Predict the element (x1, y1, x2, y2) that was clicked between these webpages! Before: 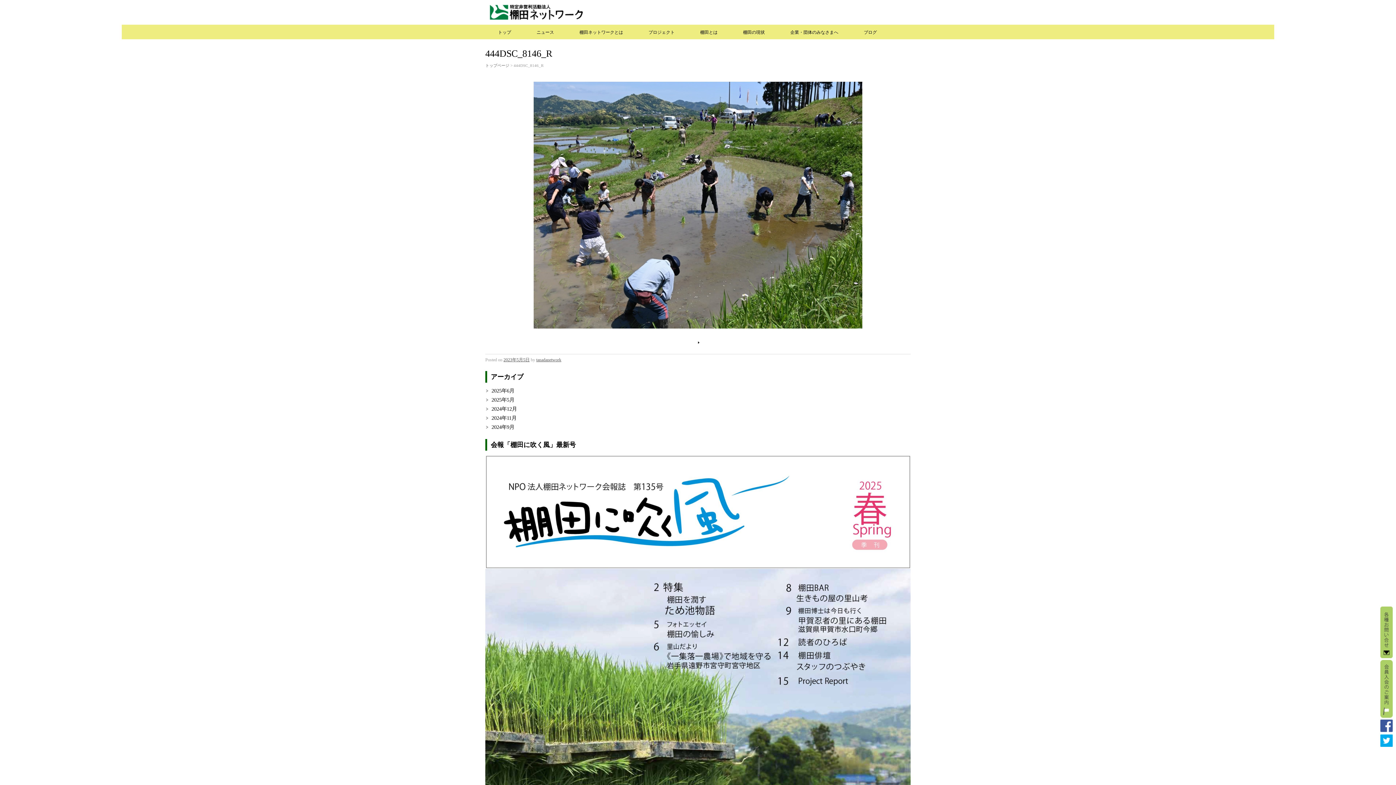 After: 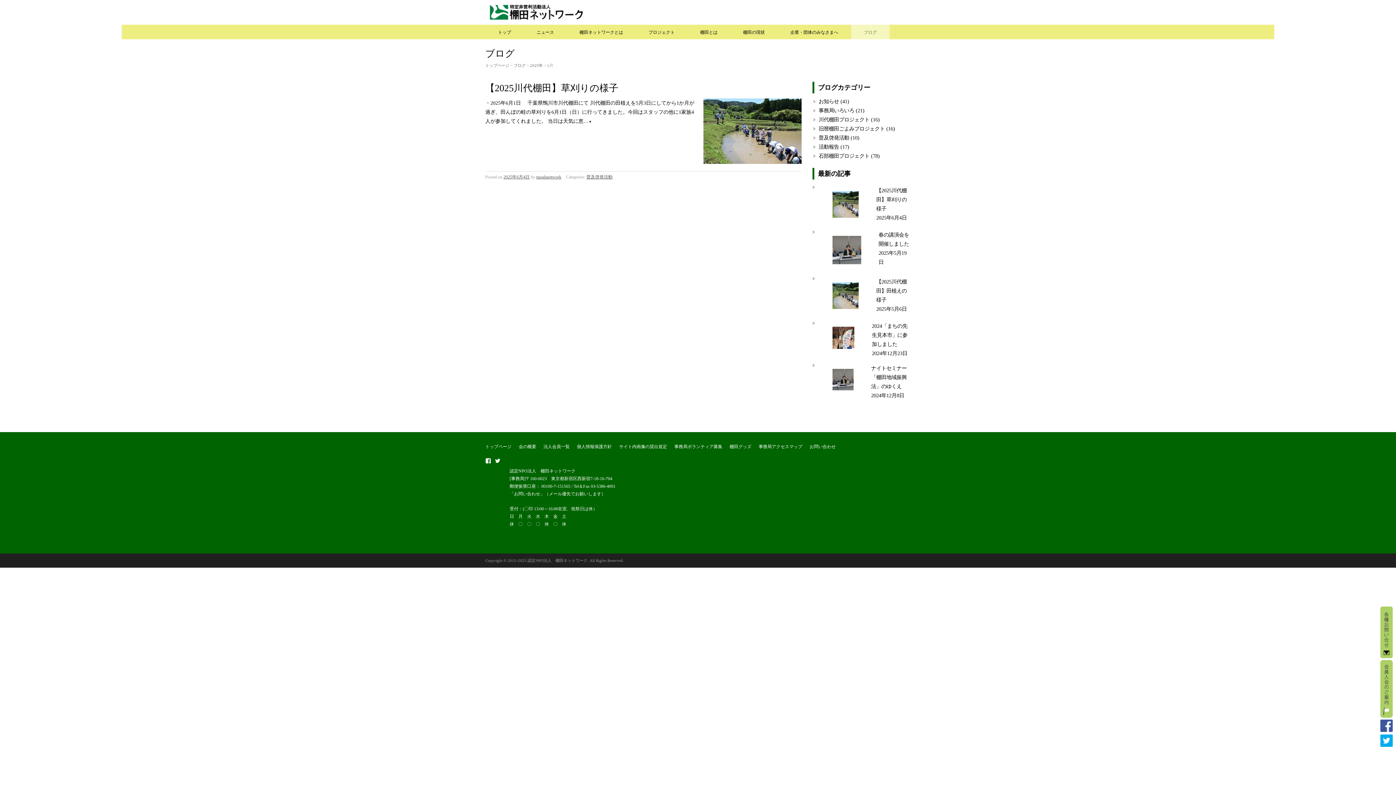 Action: bbox: (491, 388, 514, 393) label: 2025年6月